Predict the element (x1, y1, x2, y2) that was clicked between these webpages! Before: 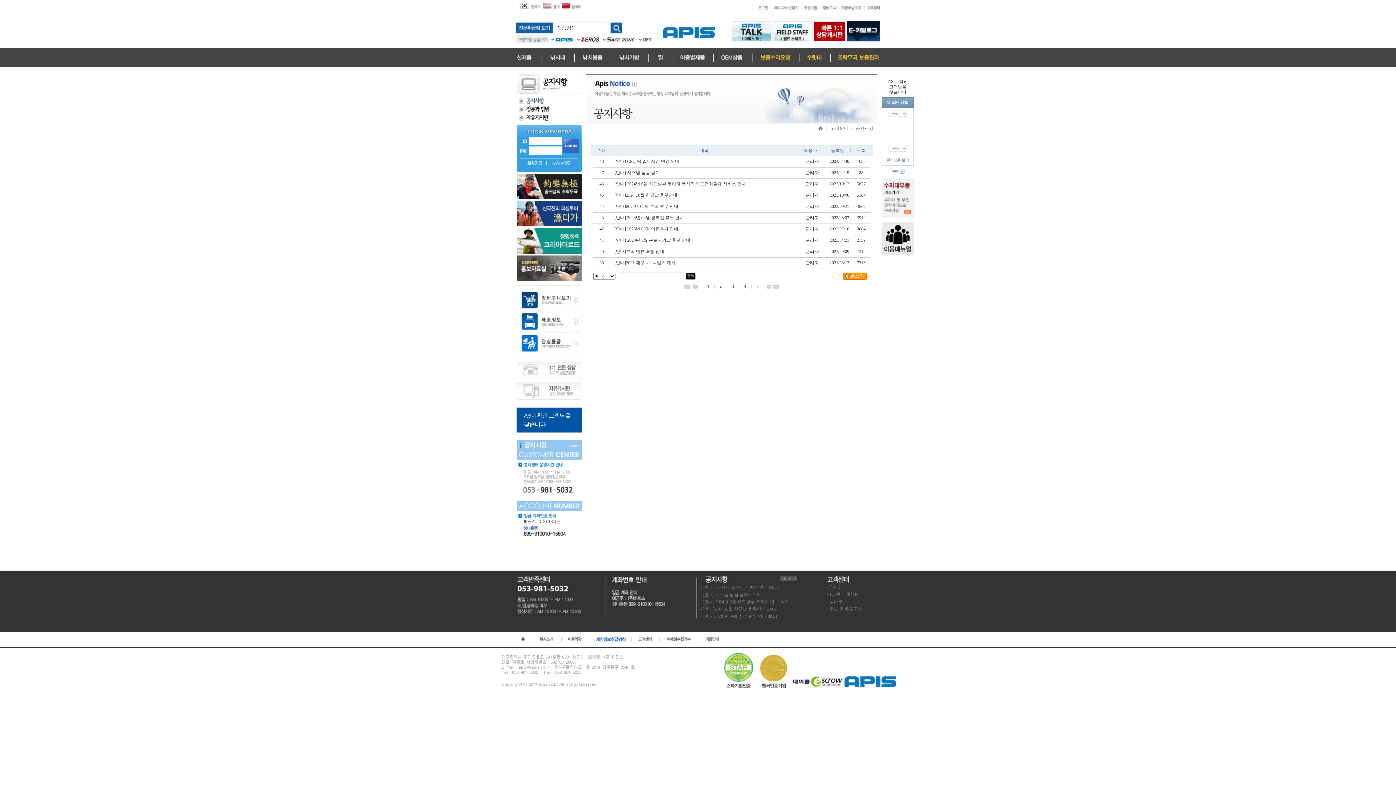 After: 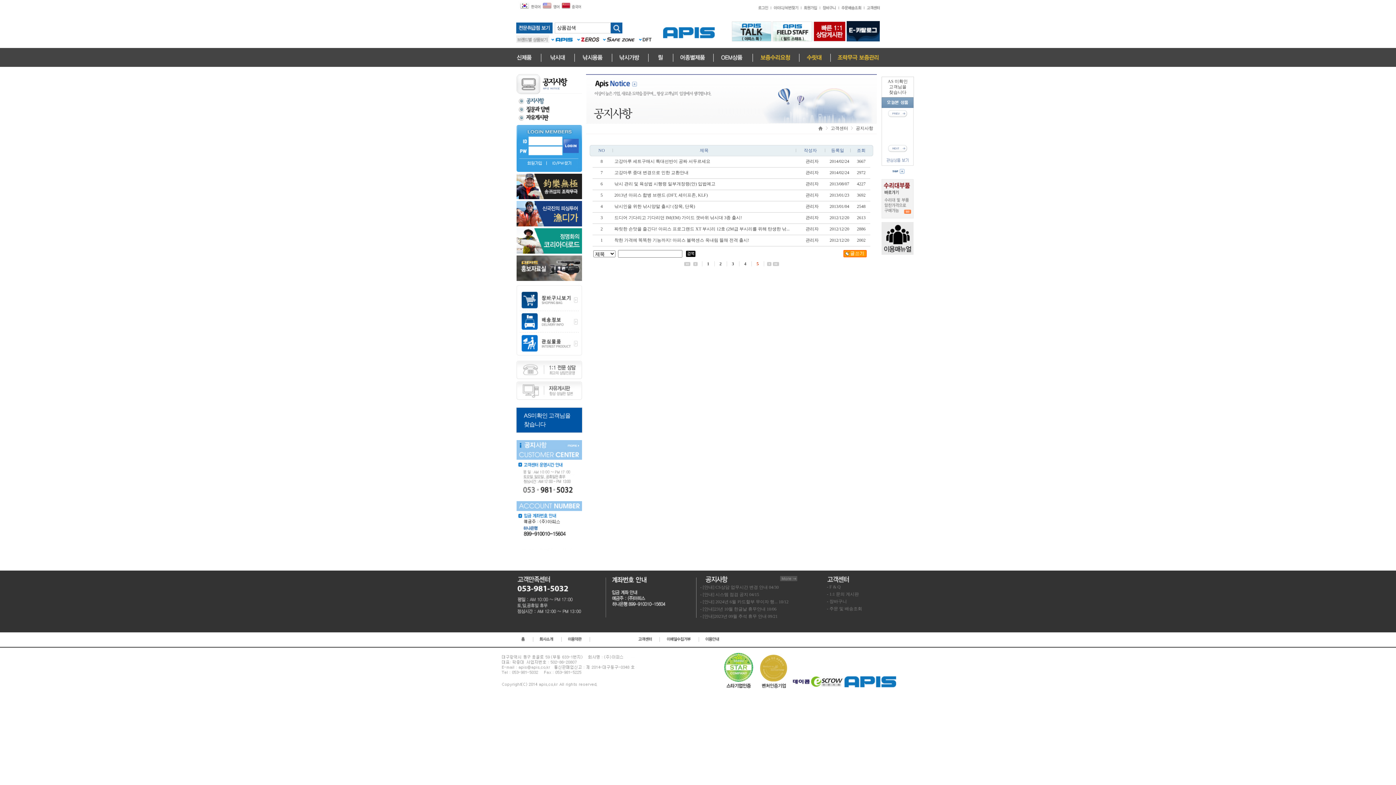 Action: bbox: (772, 283, 779, 288)